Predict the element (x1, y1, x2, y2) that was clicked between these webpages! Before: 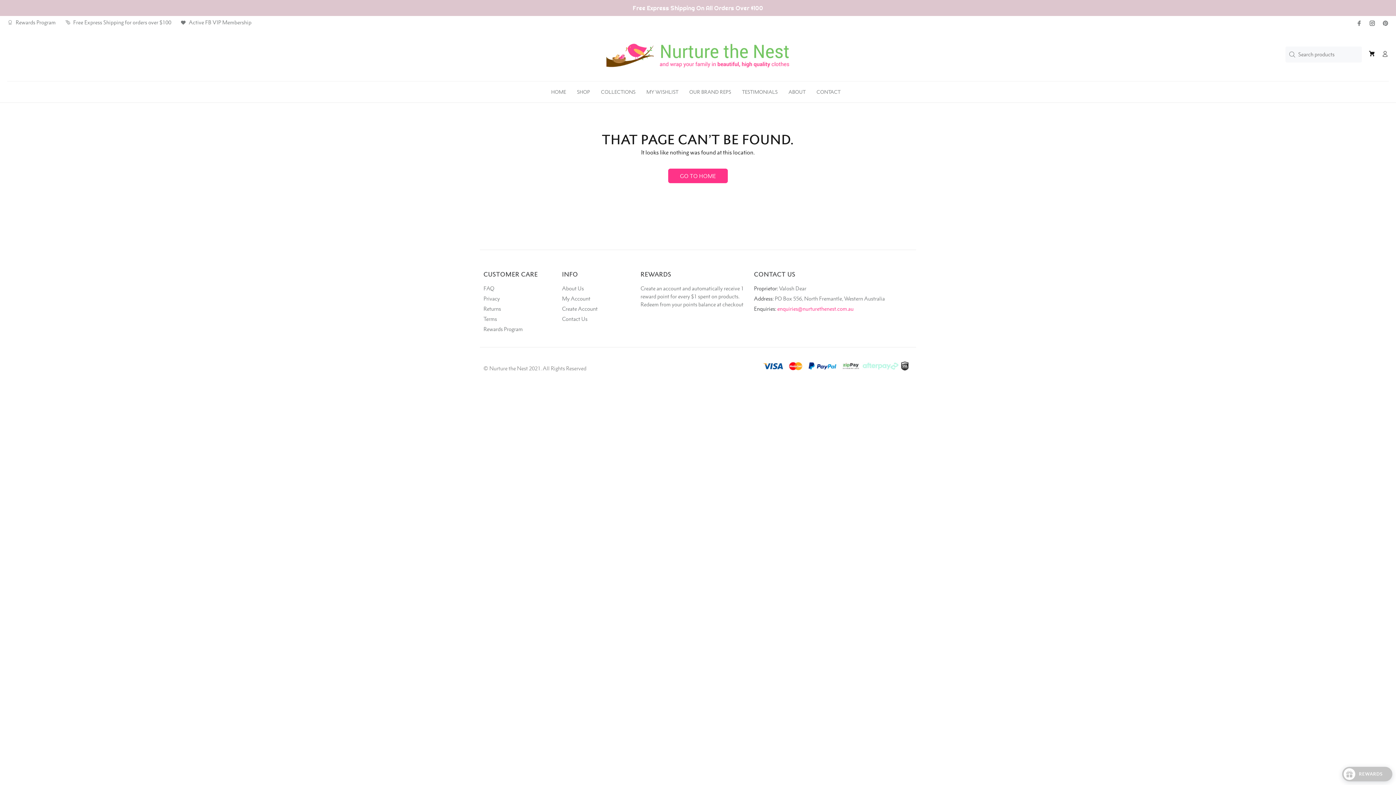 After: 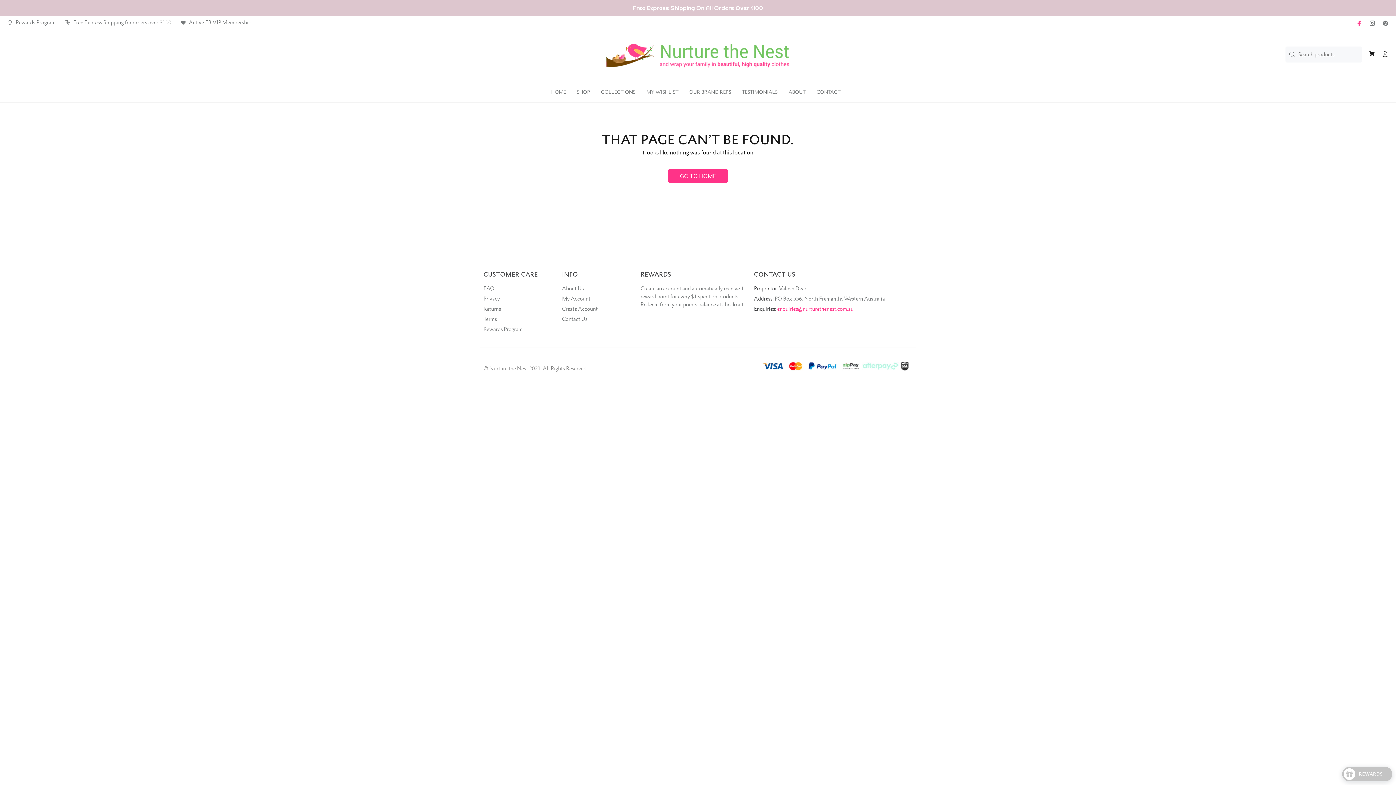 Action: bbox: (1356, 18, 1364, 27)